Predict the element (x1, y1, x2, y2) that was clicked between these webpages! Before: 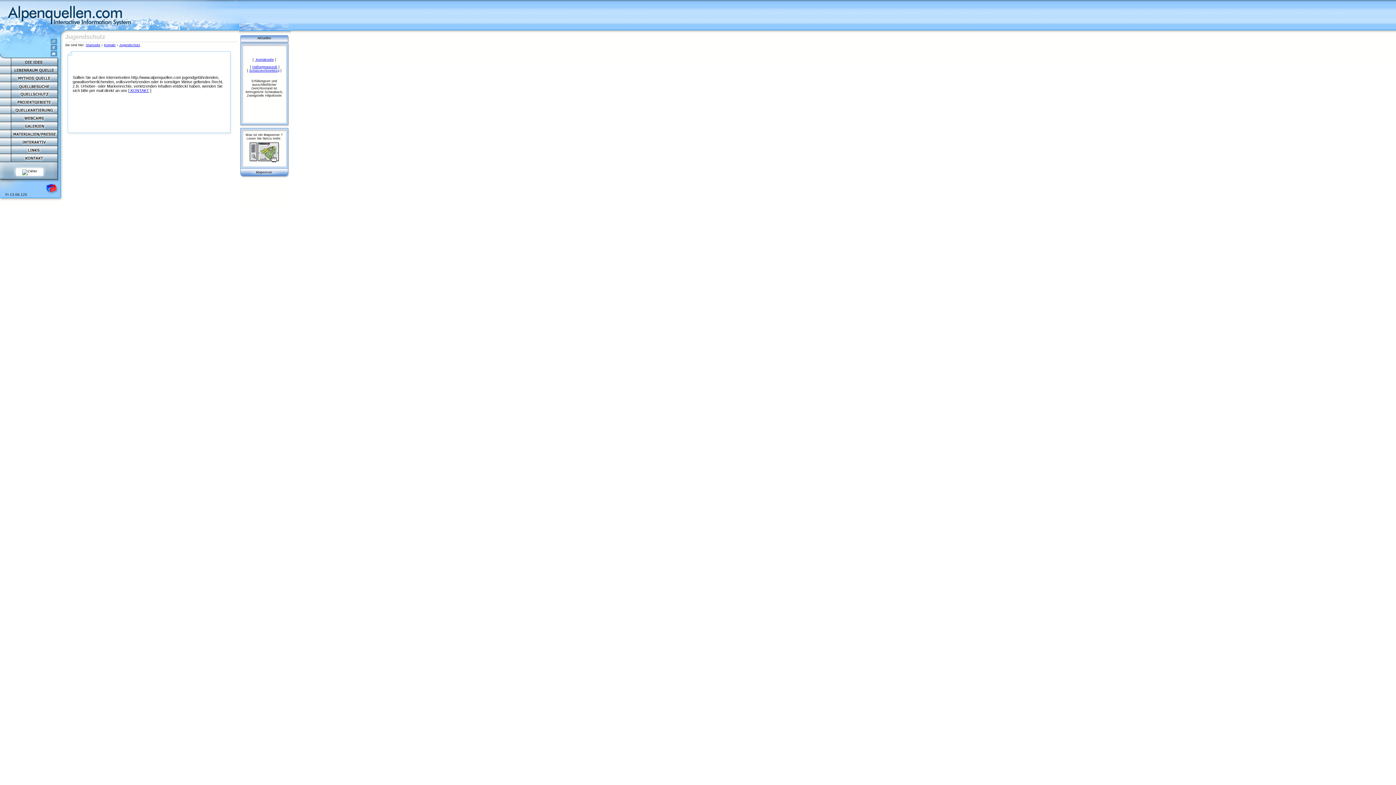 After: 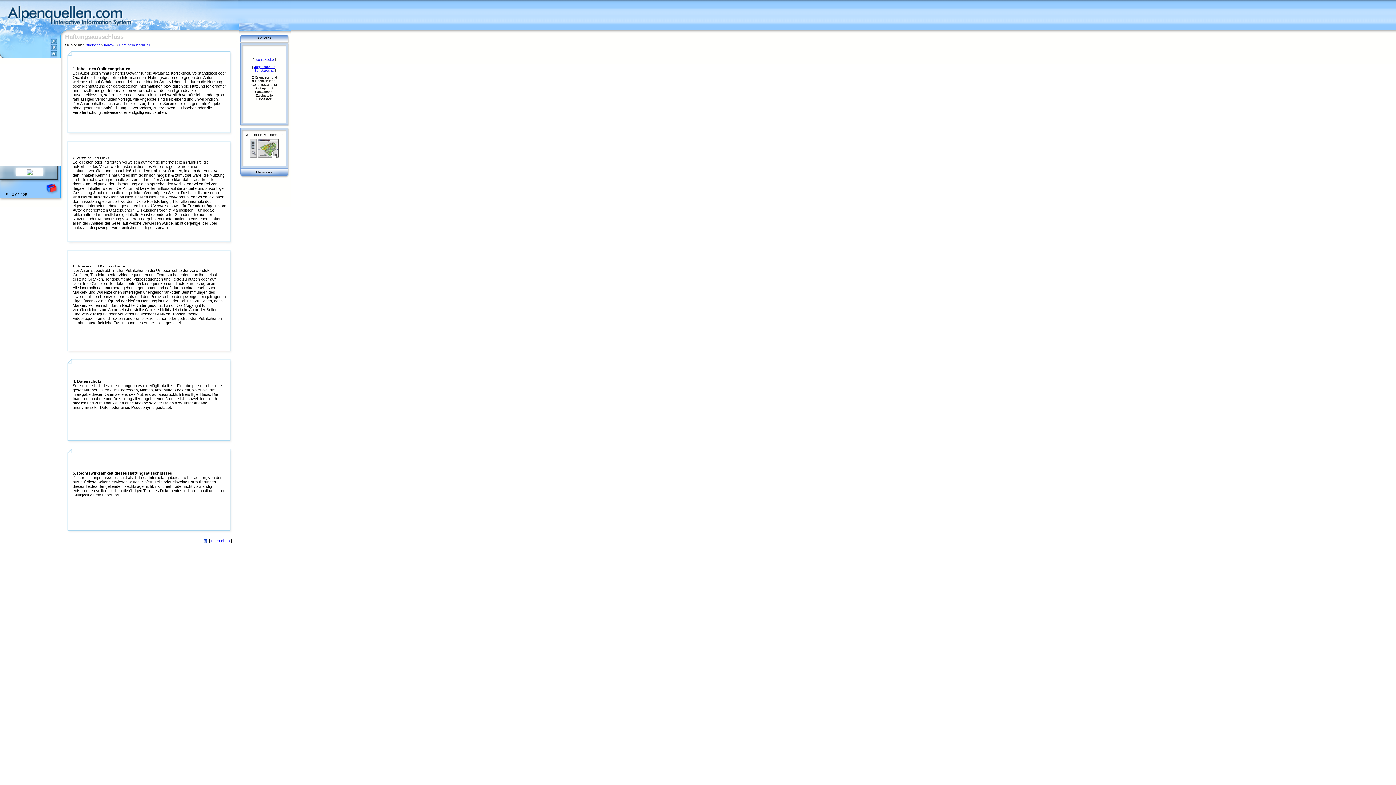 Action: bbox: (252, 65, 277, 68) label: Haftungsaussuß